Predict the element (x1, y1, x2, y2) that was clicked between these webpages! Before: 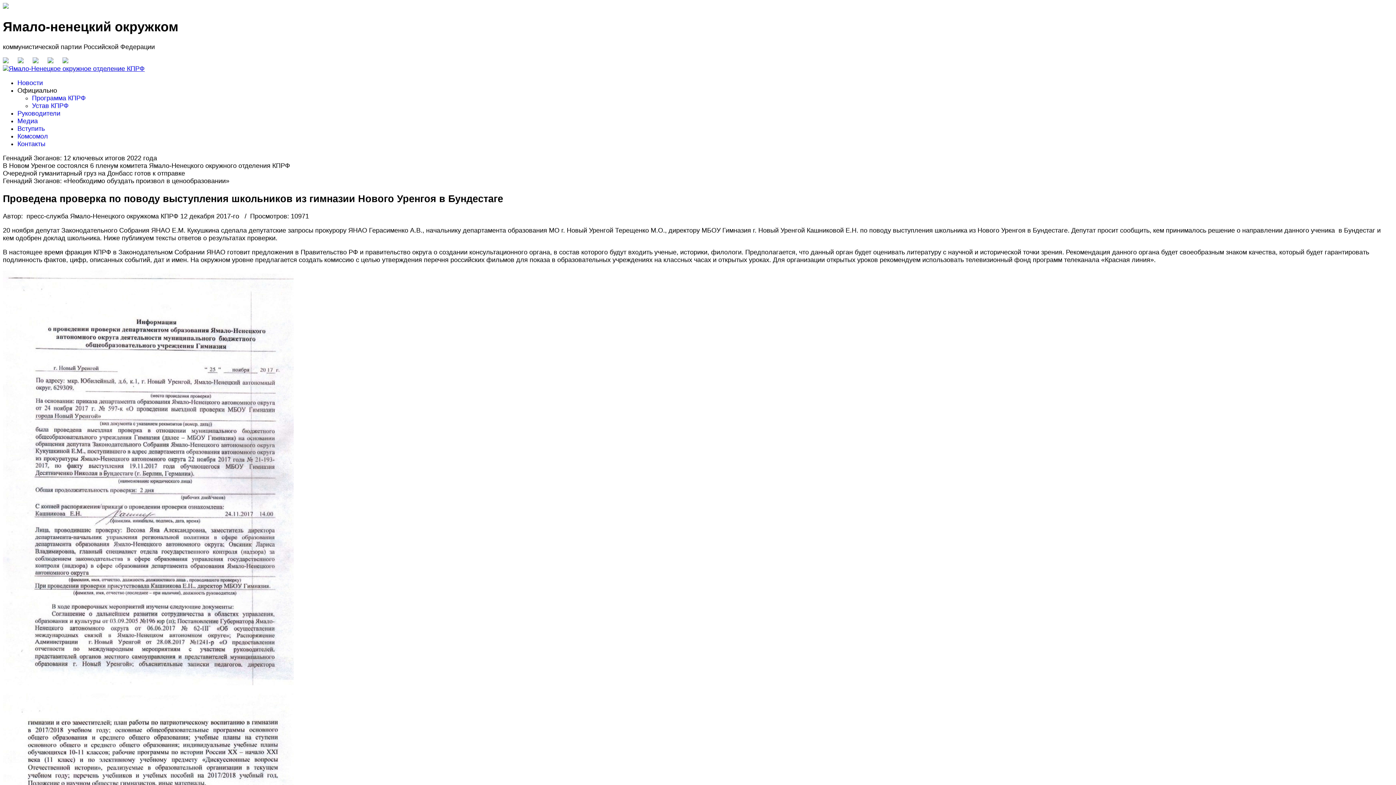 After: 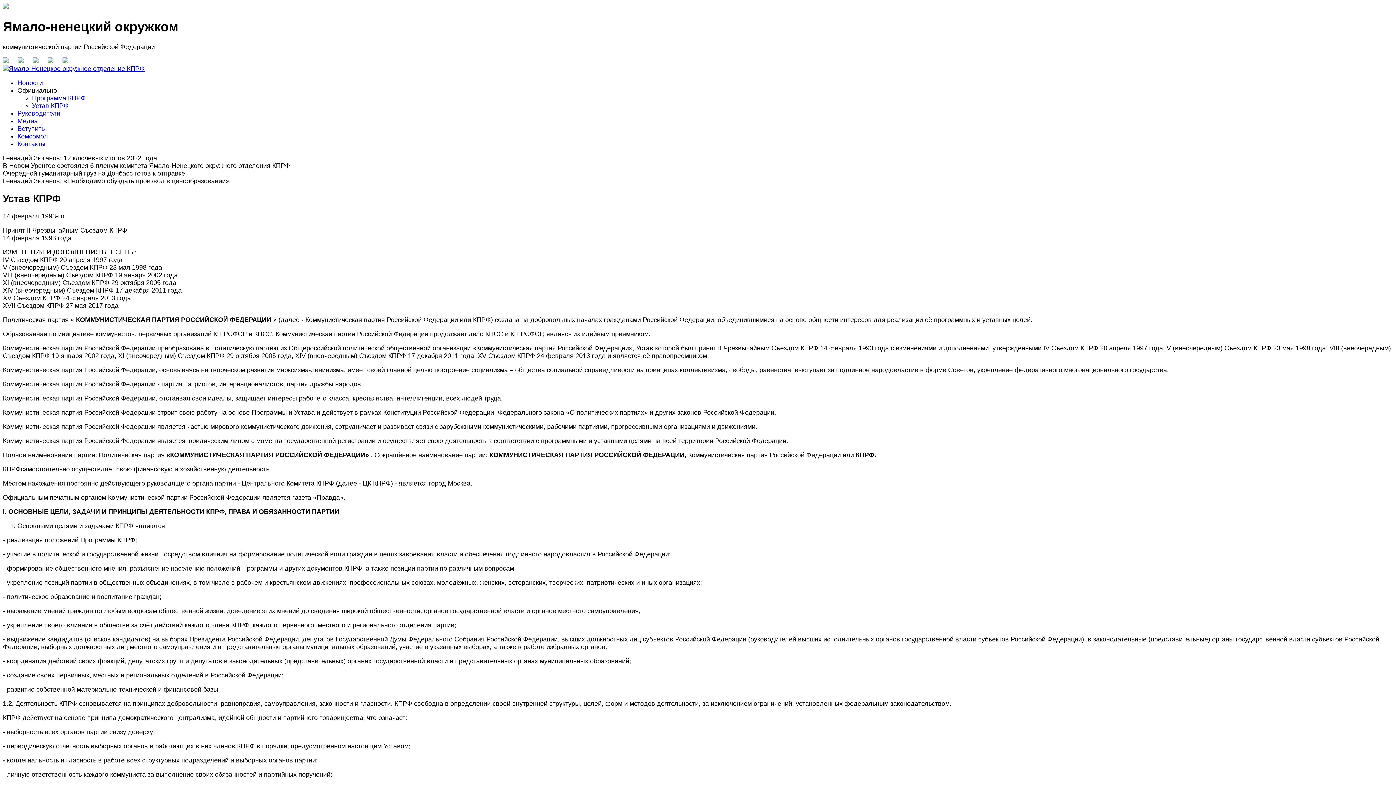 Action: label: Устав КПРФ bbox: (32, 102, 68, 109)